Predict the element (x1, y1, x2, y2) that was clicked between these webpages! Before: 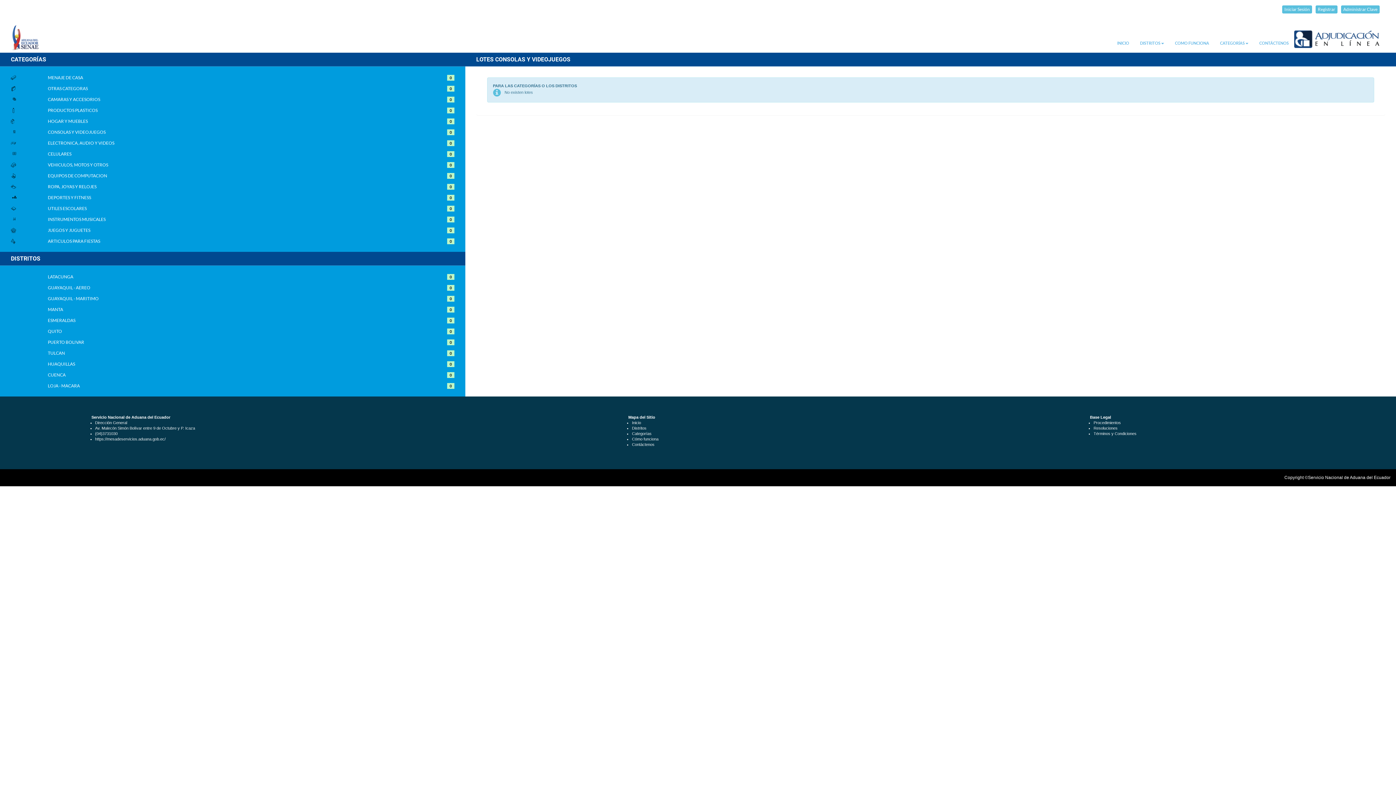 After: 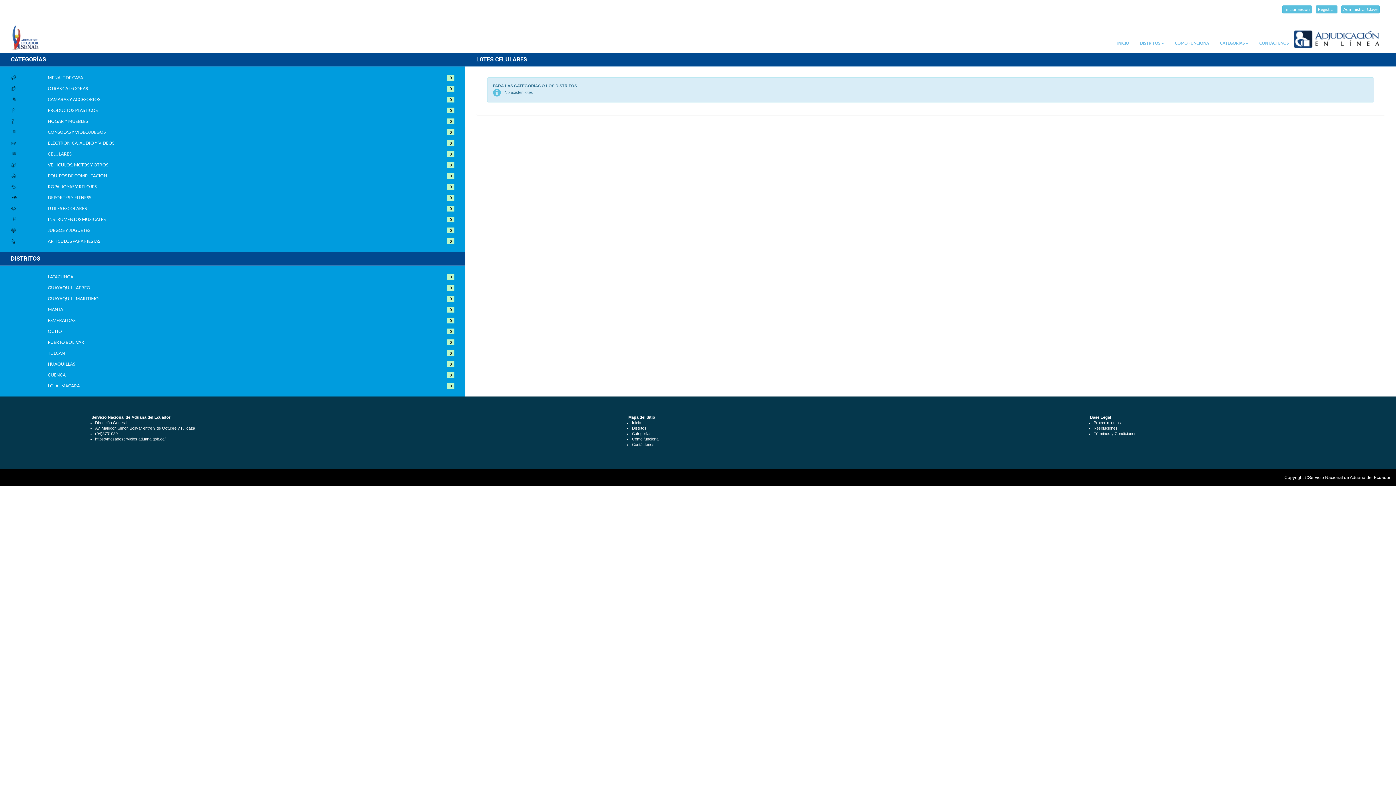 Action: label: 0 bbox: (447, 151, 454, 156)